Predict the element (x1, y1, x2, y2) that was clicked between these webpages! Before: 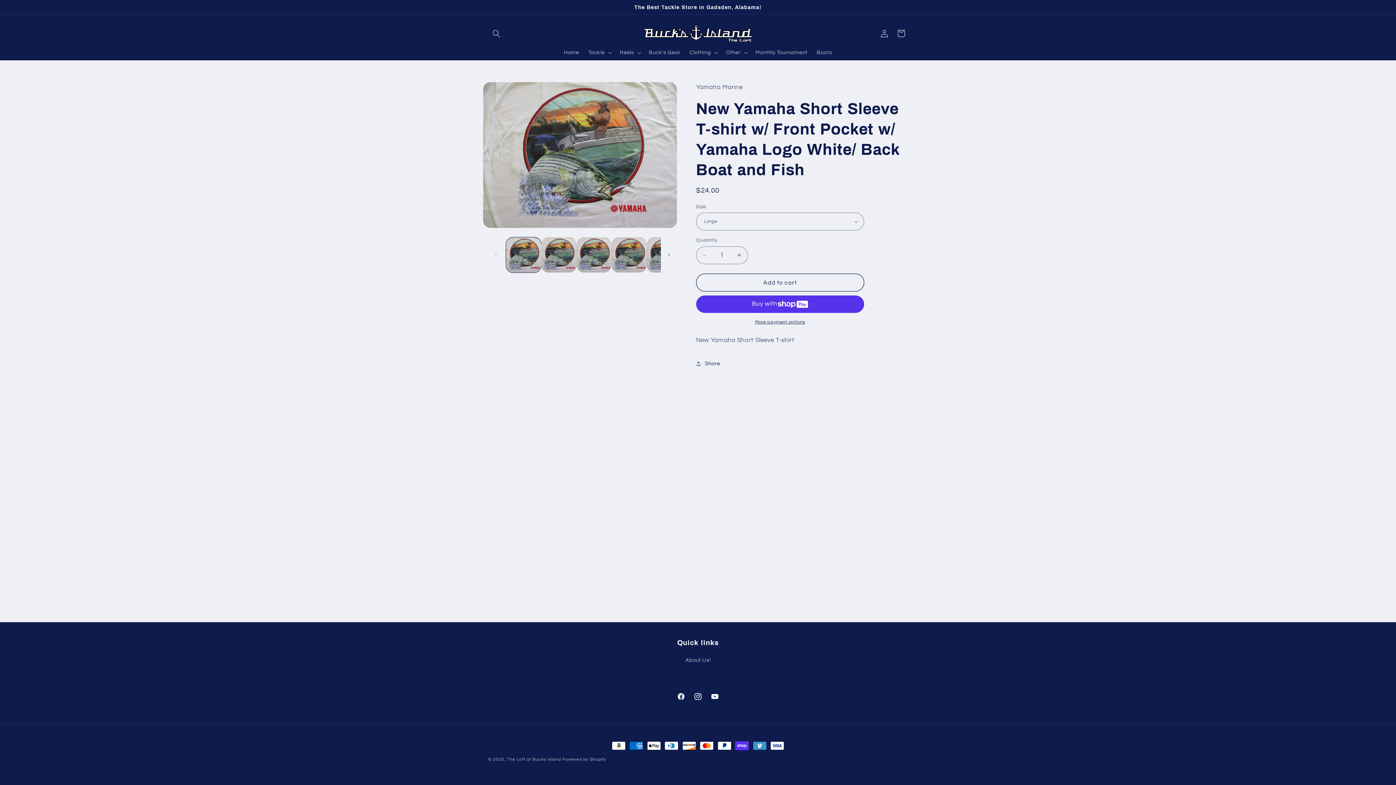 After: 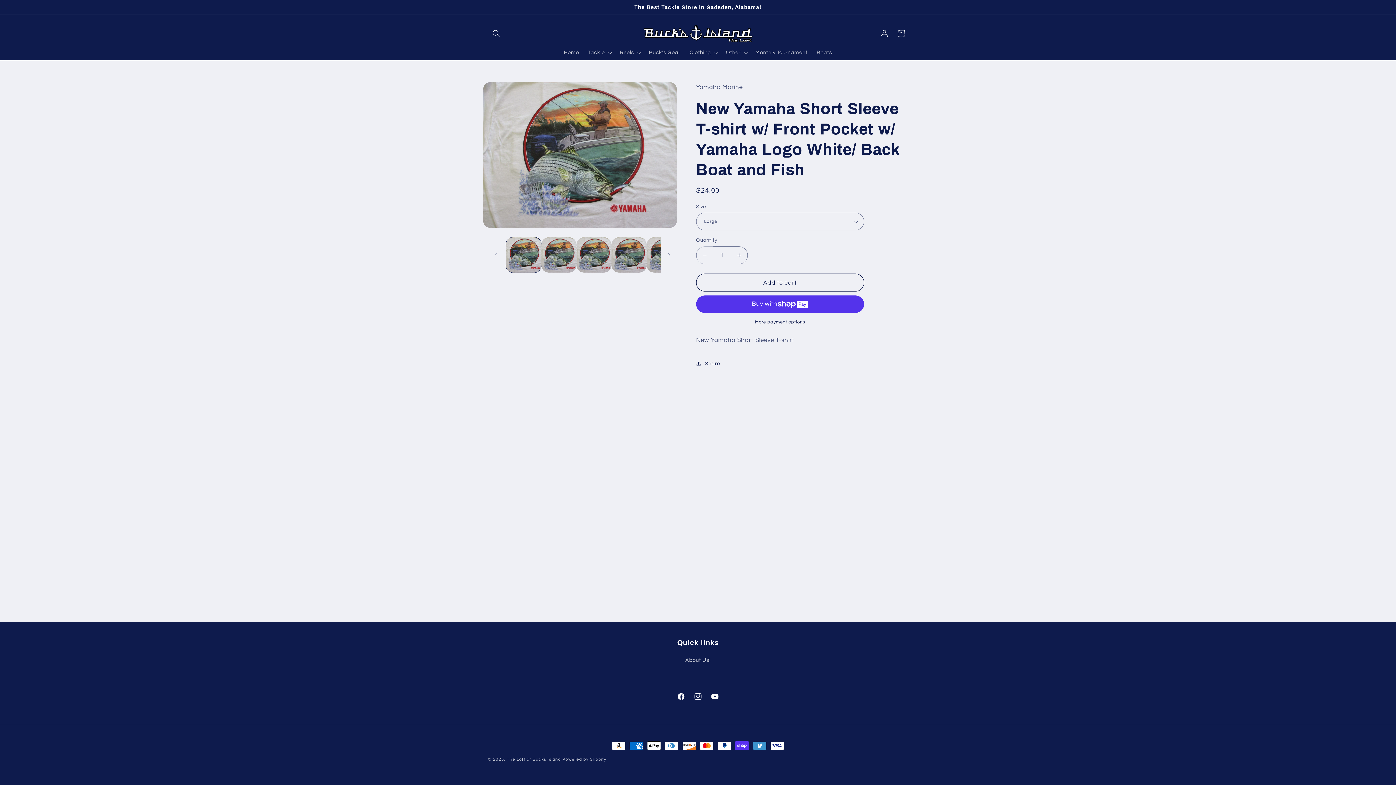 Action: bbox: (696, 246, 713, 264) label: Decrease quantity for New Yamaha Short Sleeve T-shirt w/ Front Pocket w/ Yamaha Logo White/ Back Boat and Fish